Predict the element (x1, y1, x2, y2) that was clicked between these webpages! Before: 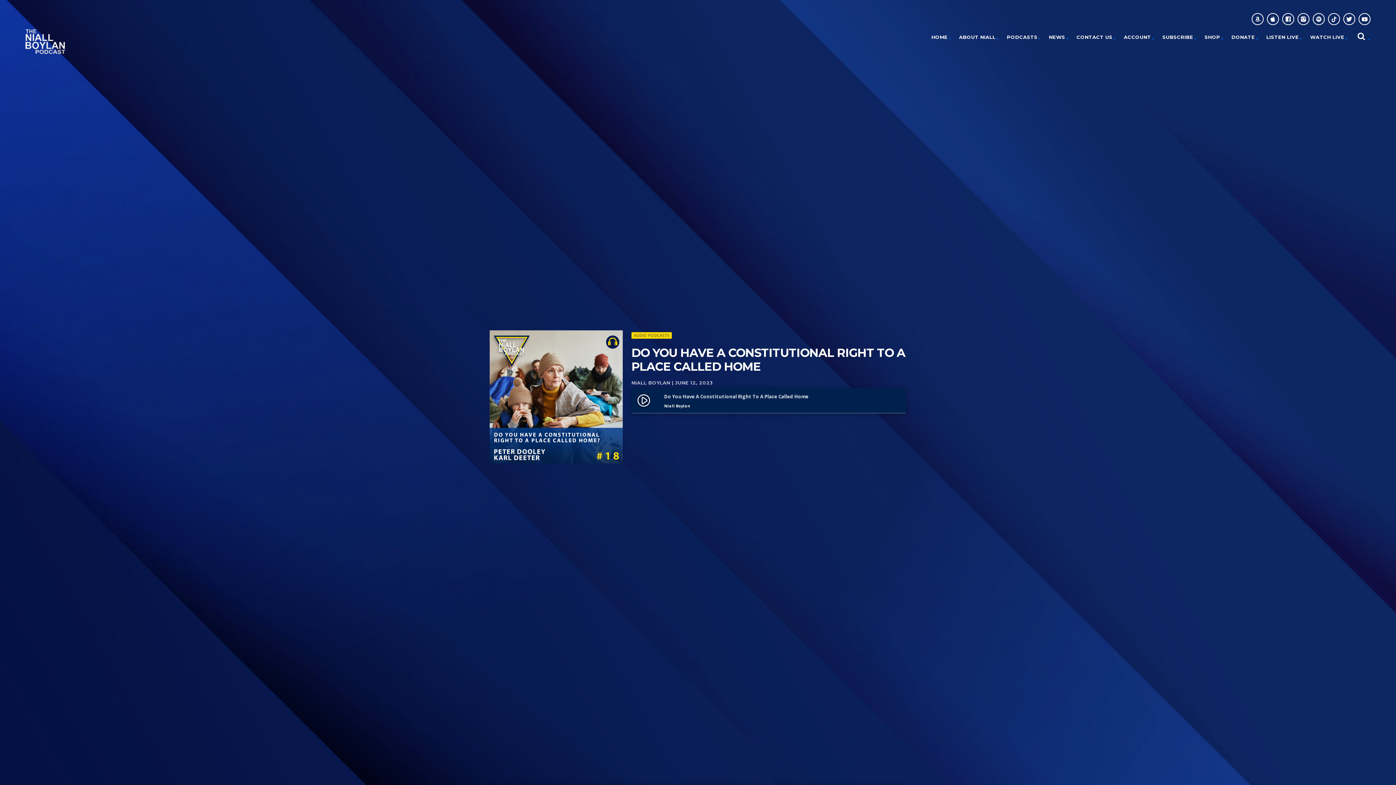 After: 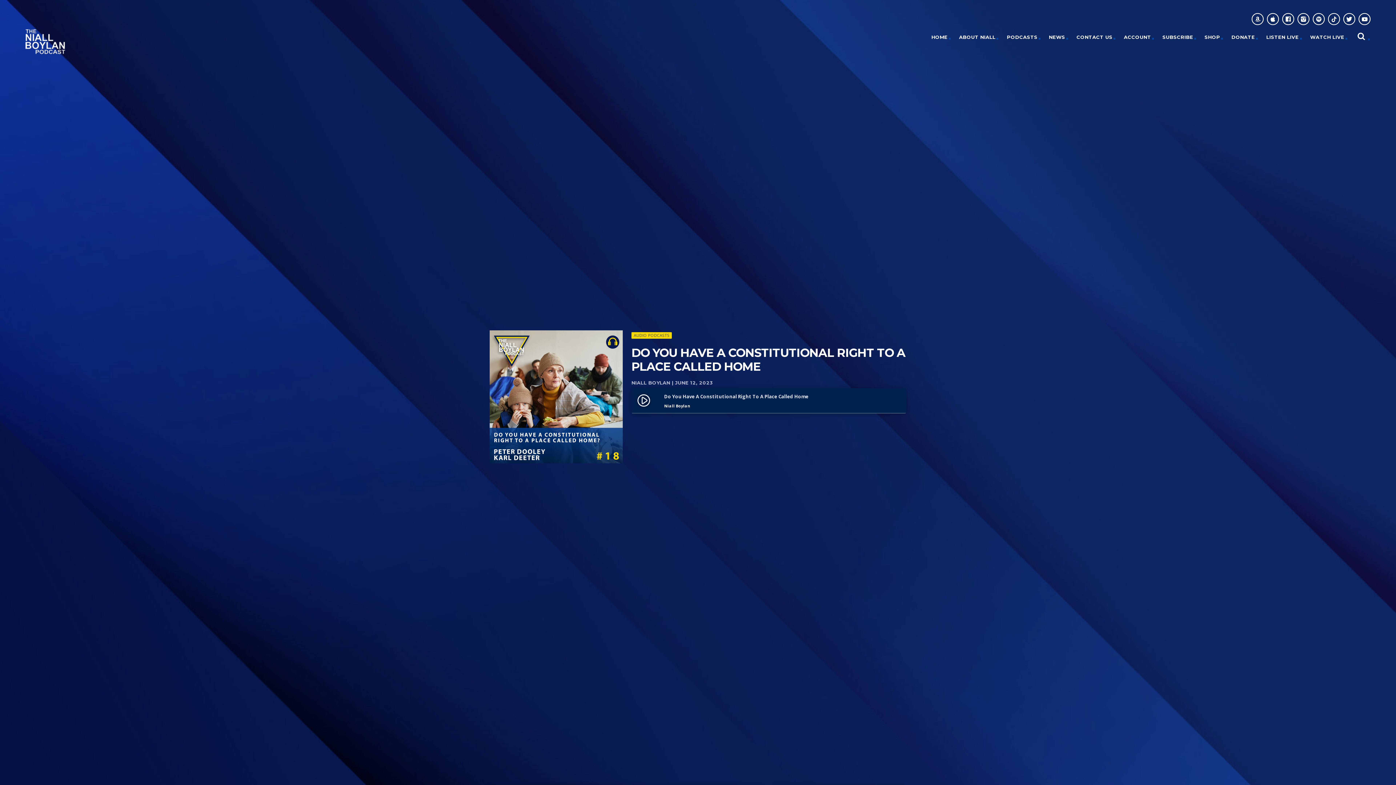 Action: bbox: (1343, 13, 1355, 25)